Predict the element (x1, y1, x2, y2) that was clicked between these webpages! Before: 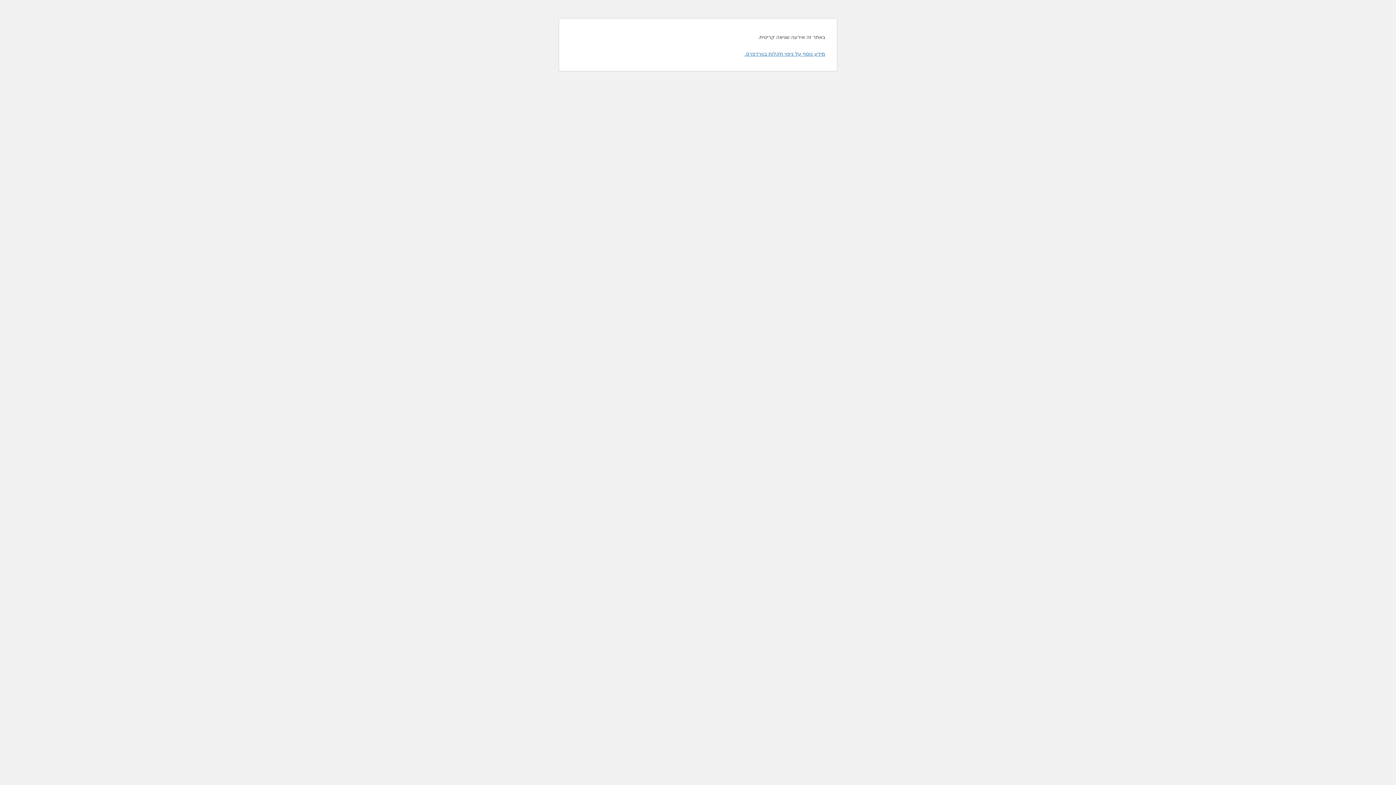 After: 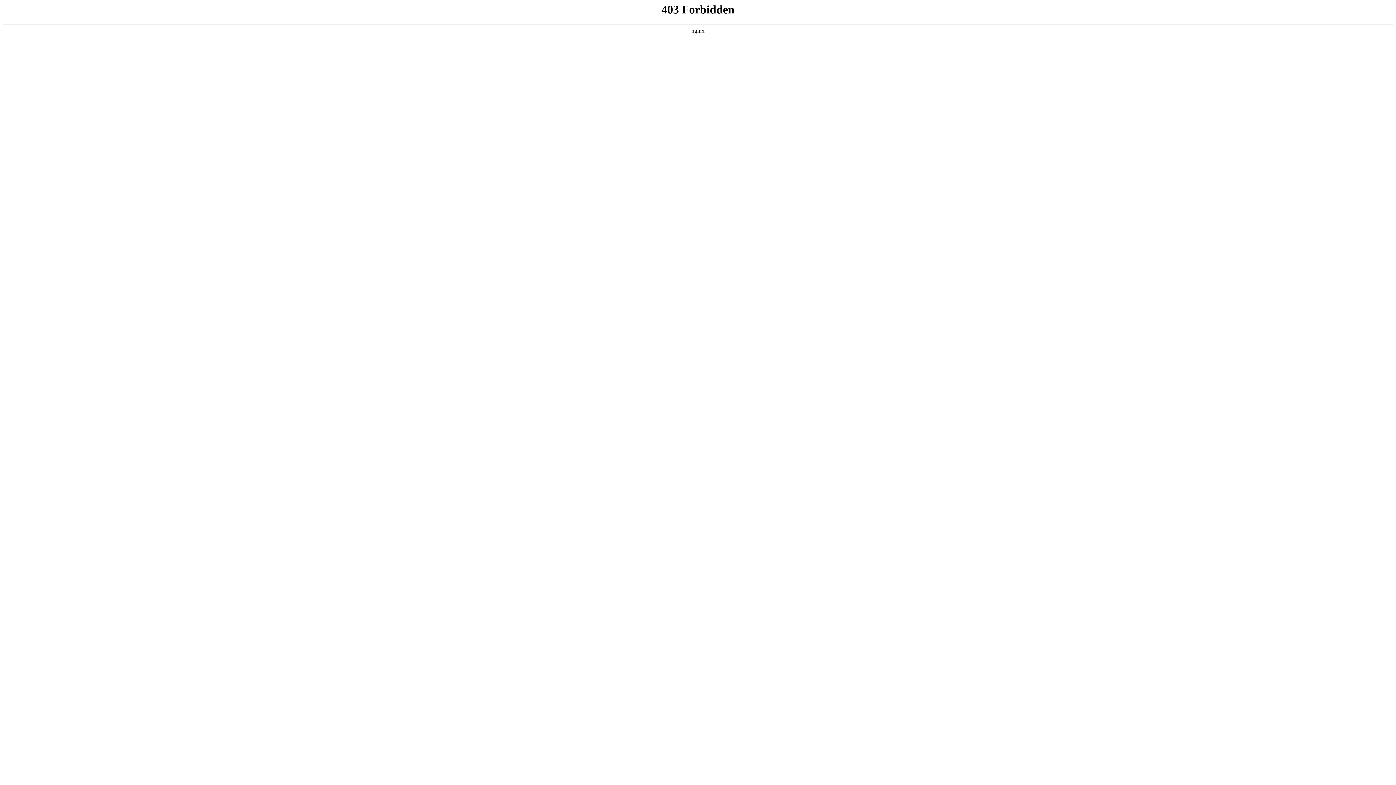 Action: label: מידע נוסף על ניפוי תקלות בוורדפרס. bbox: (744, 50, 825, 56)